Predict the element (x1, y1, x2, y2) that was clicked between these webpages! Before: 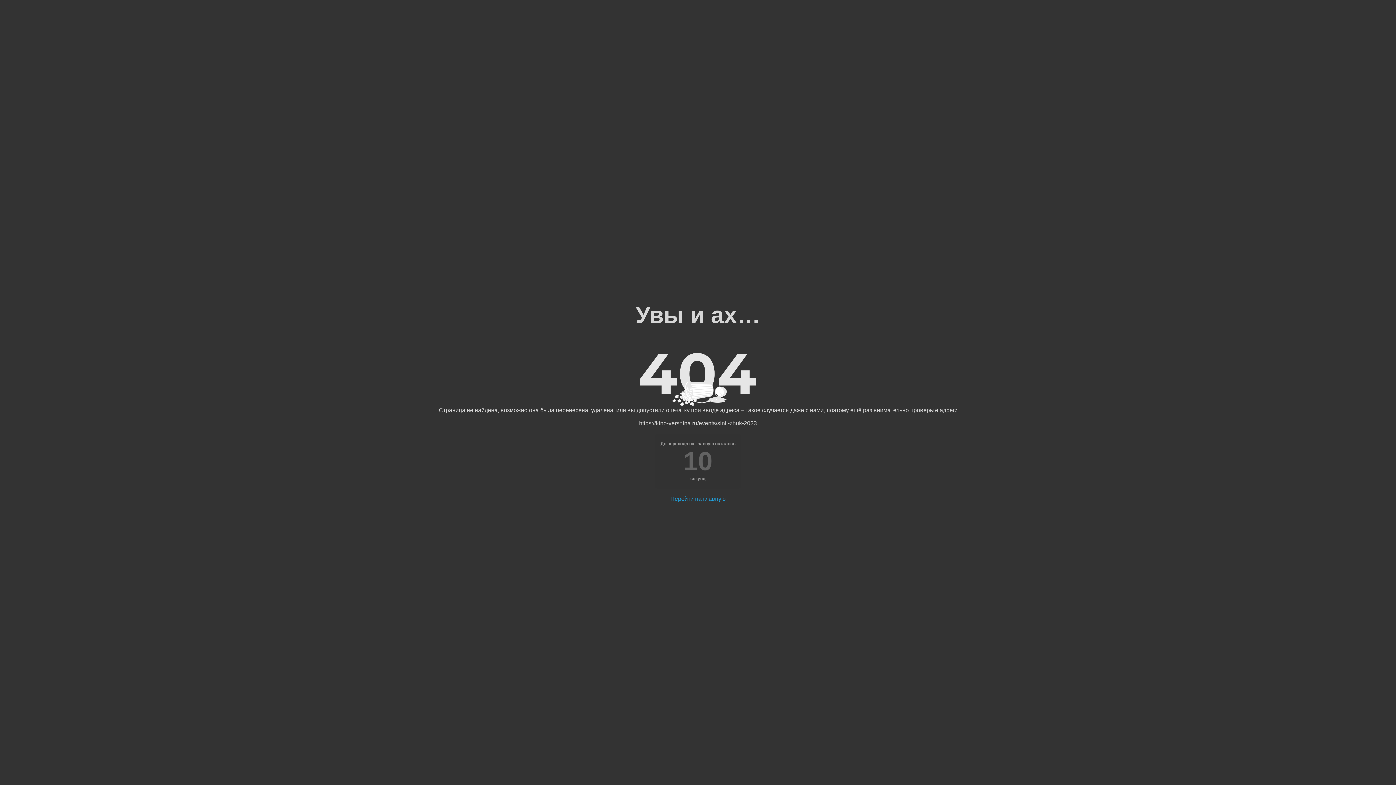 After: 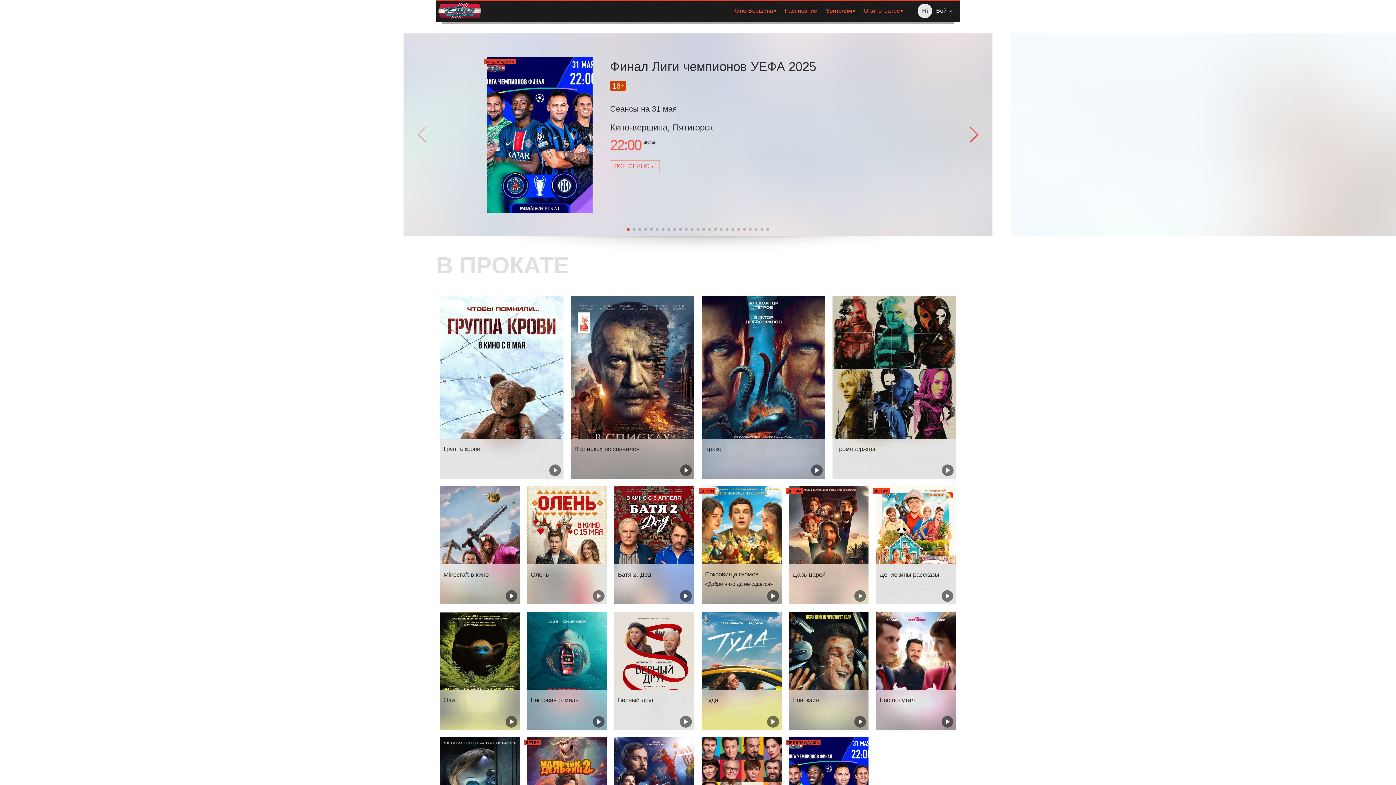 Action: bbox: (670, 496, 725, 502) label: Перейти на главную